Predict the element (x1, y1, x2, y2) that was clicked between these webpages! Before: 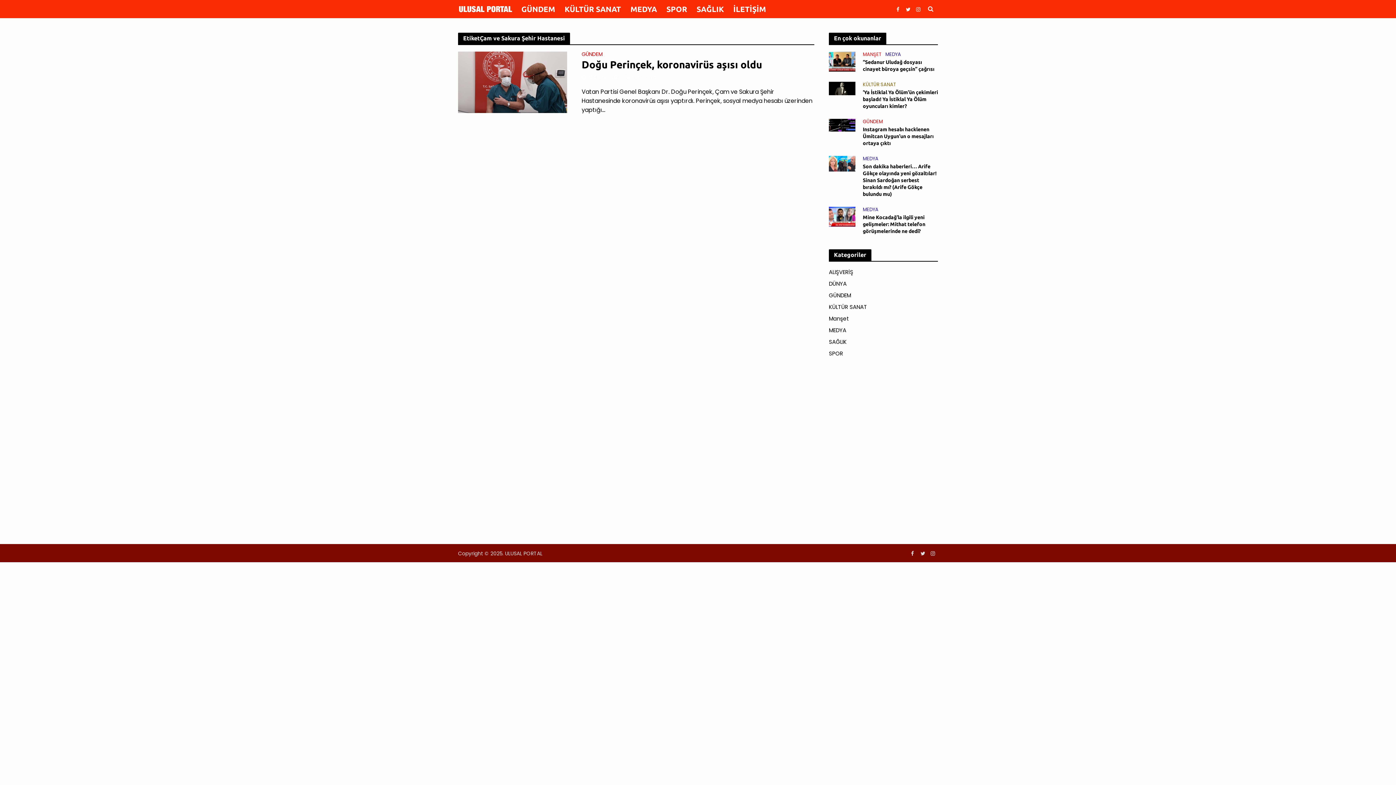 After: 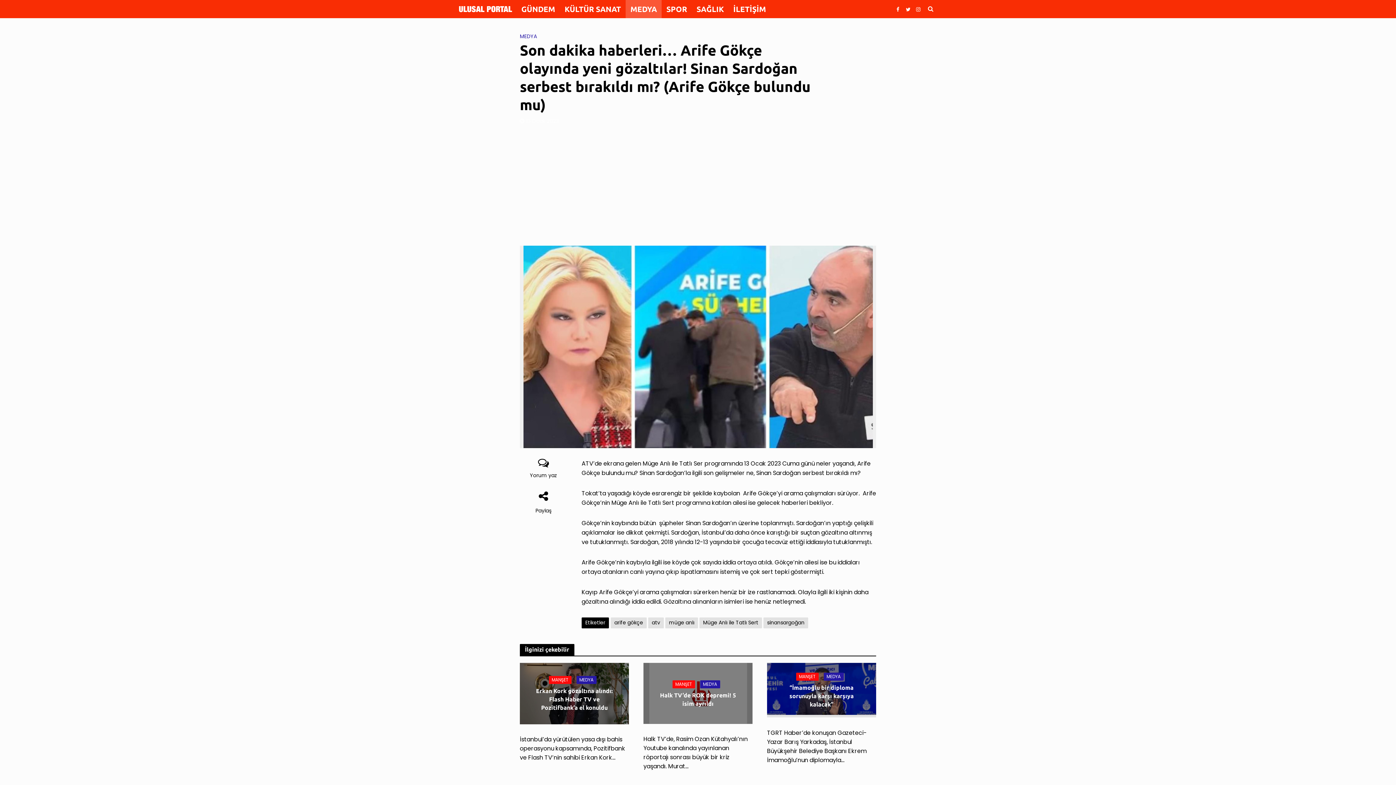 Action: bbox: (829, 159, 855, 167)